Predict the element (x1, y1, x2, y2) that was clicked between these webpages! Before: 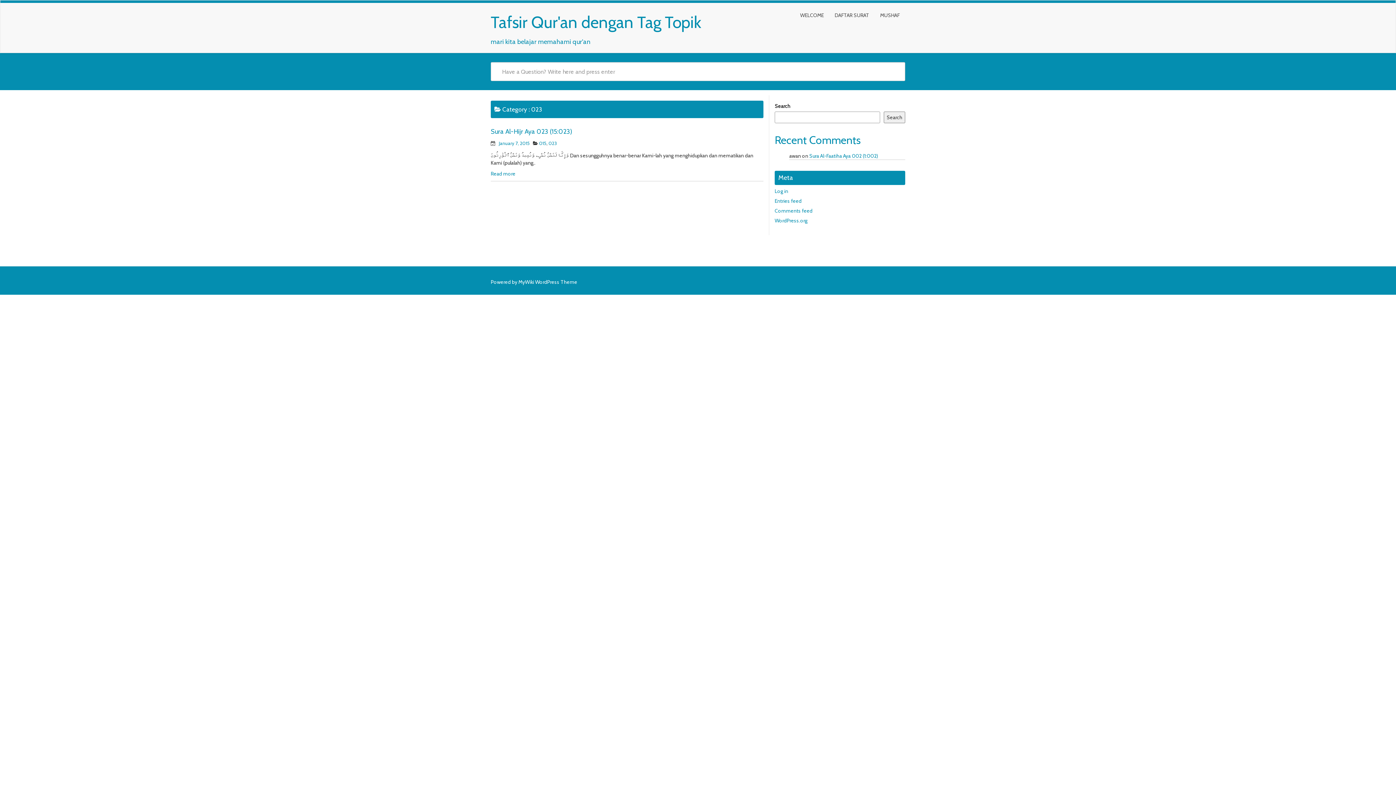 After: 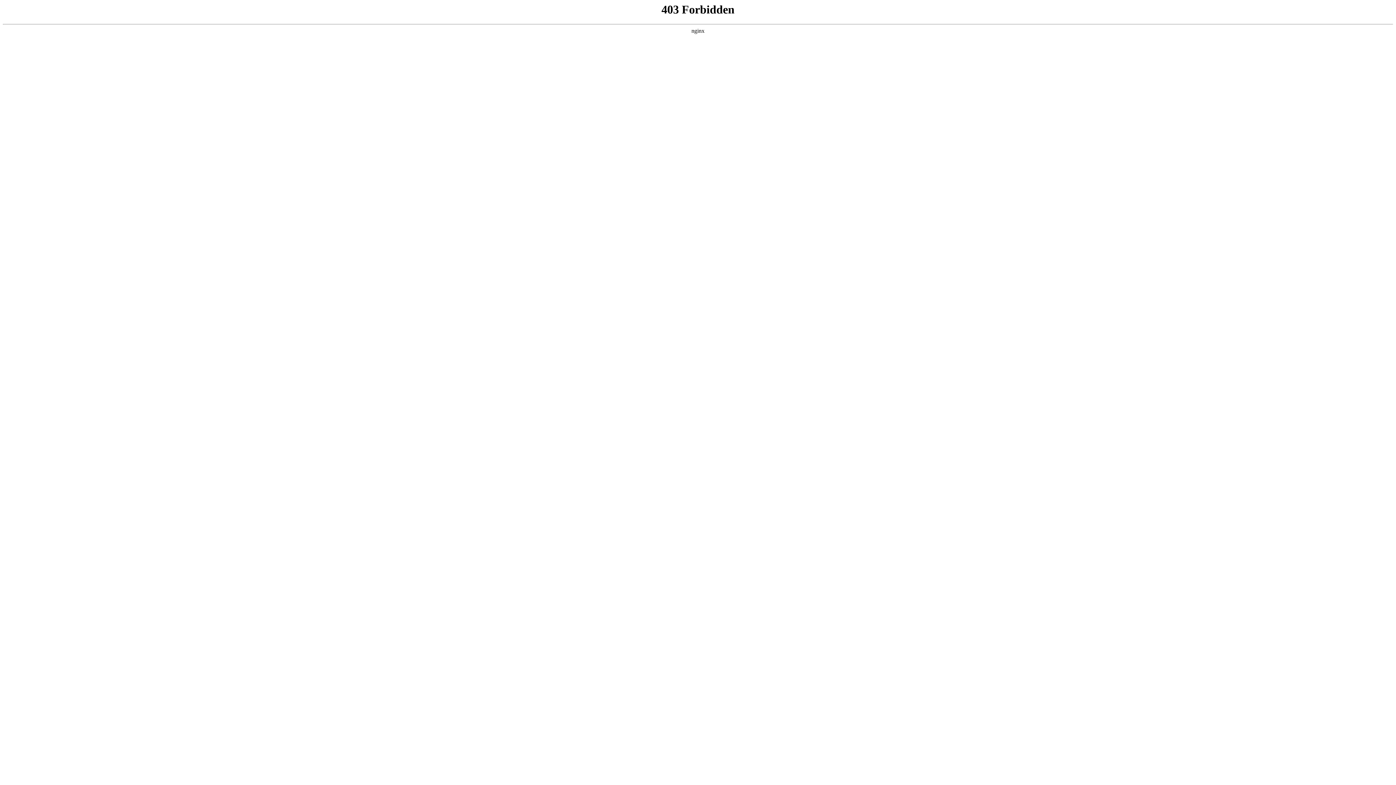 Action: label: WordPress.org bbox: (774, 217, 807, 224)